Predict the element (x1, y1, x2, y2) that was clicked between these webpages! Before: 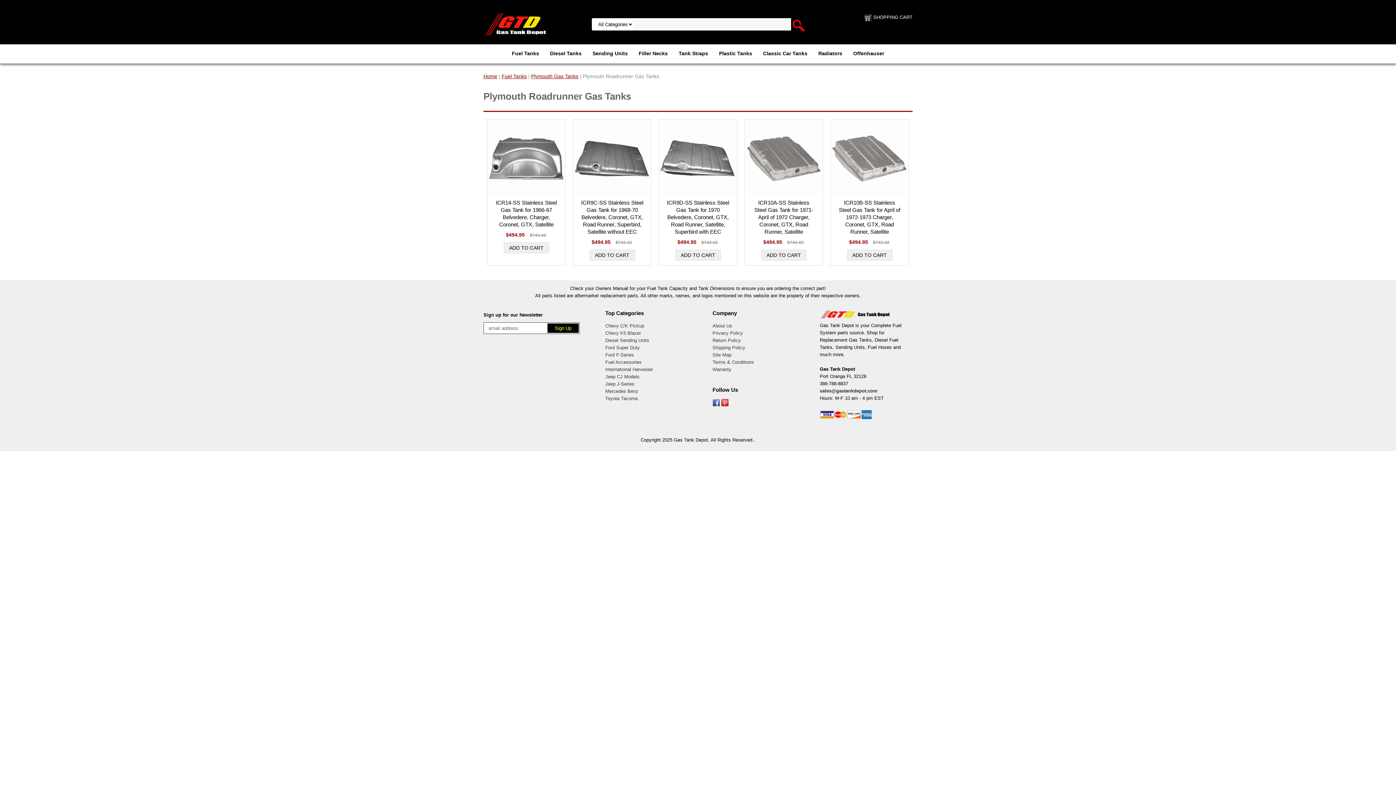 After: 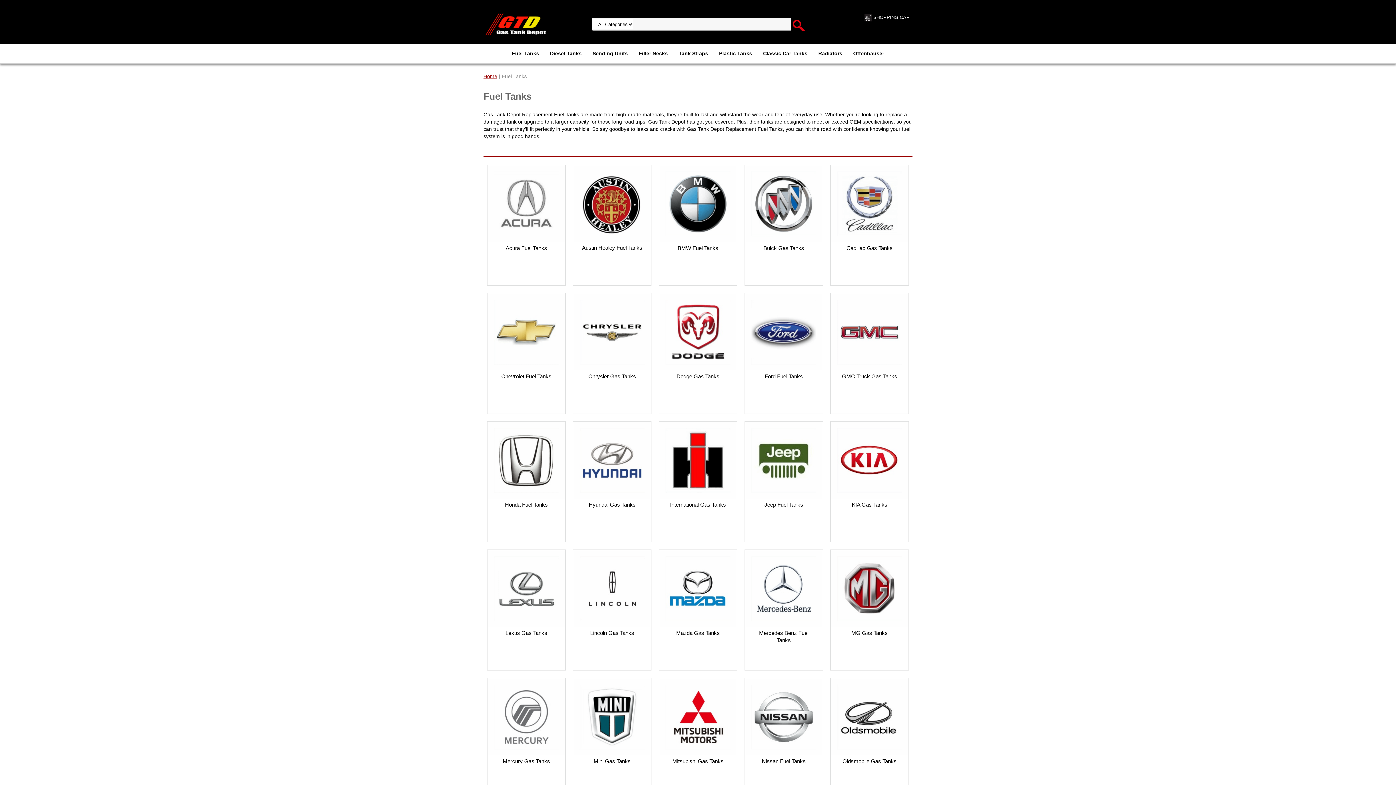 Action: bbox: (501, 73, 526, 79) label: Fuel Tanks